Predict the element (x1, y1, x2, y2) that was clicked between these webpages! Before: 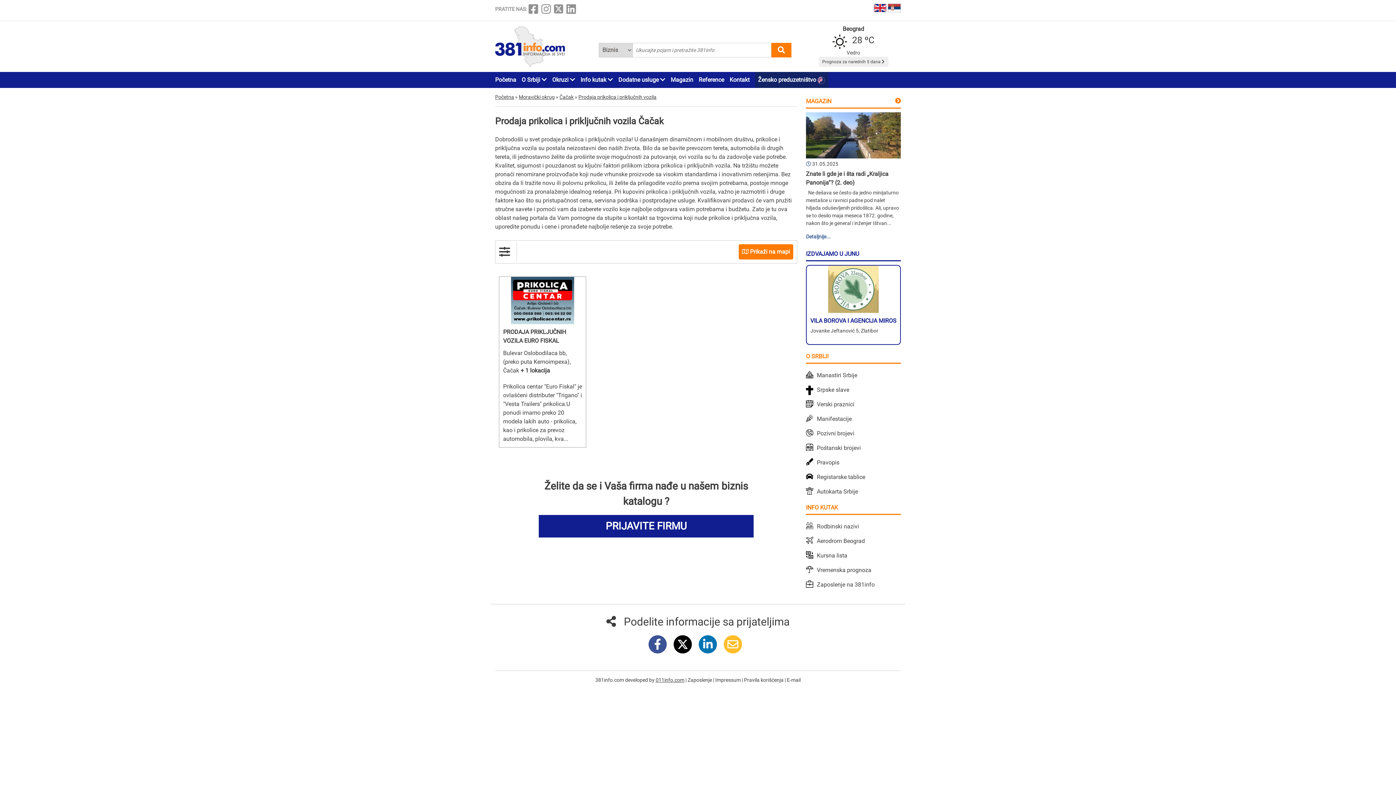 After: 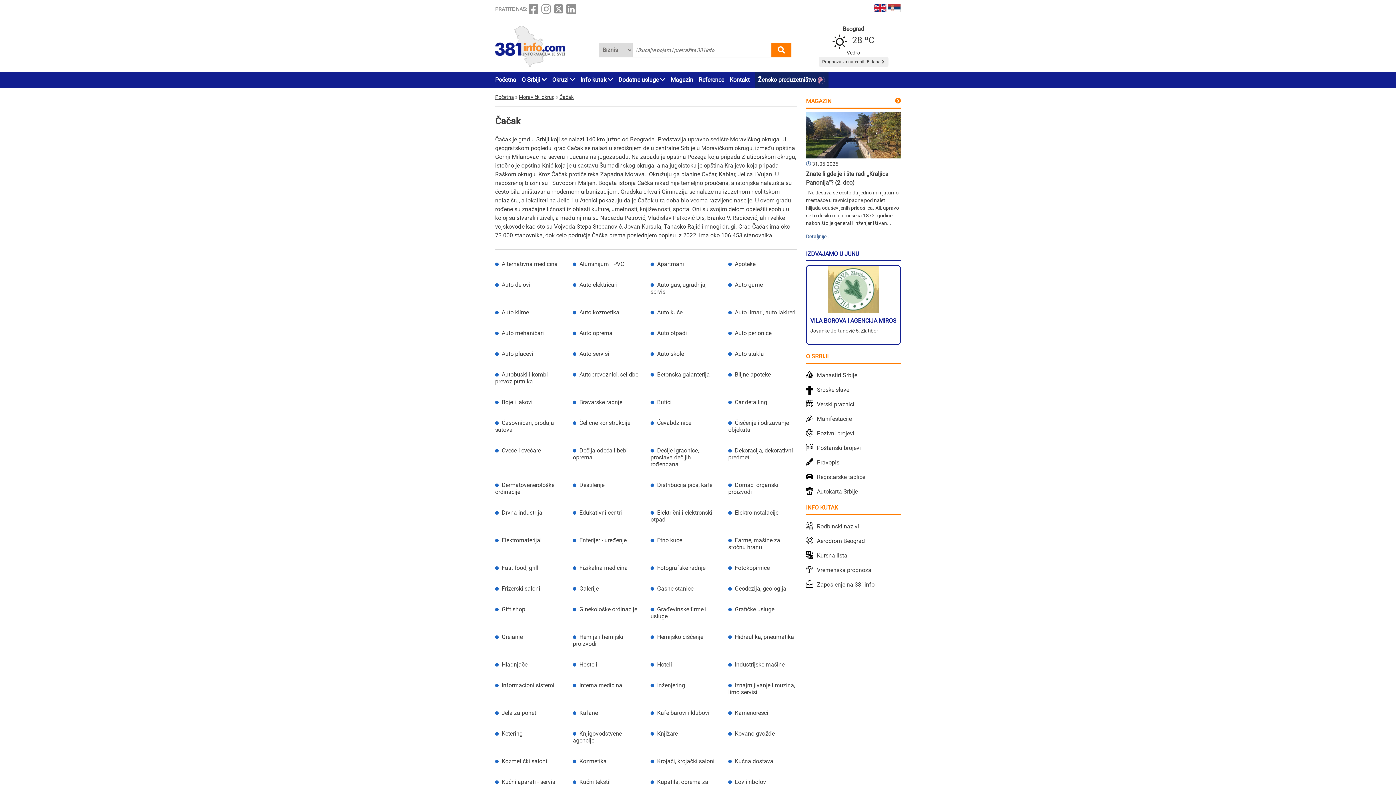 Action: bbox: (559, 94, 573, 99) label: Čačak